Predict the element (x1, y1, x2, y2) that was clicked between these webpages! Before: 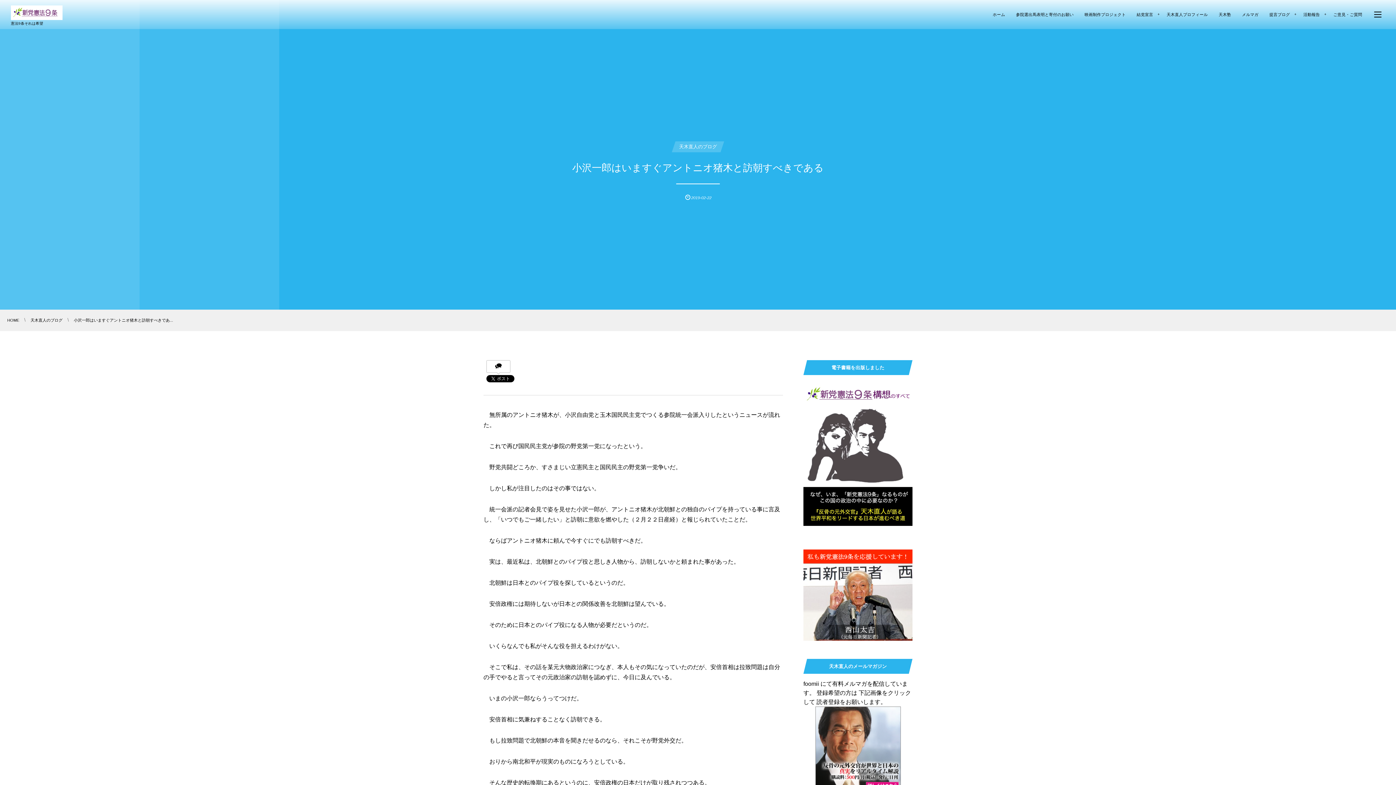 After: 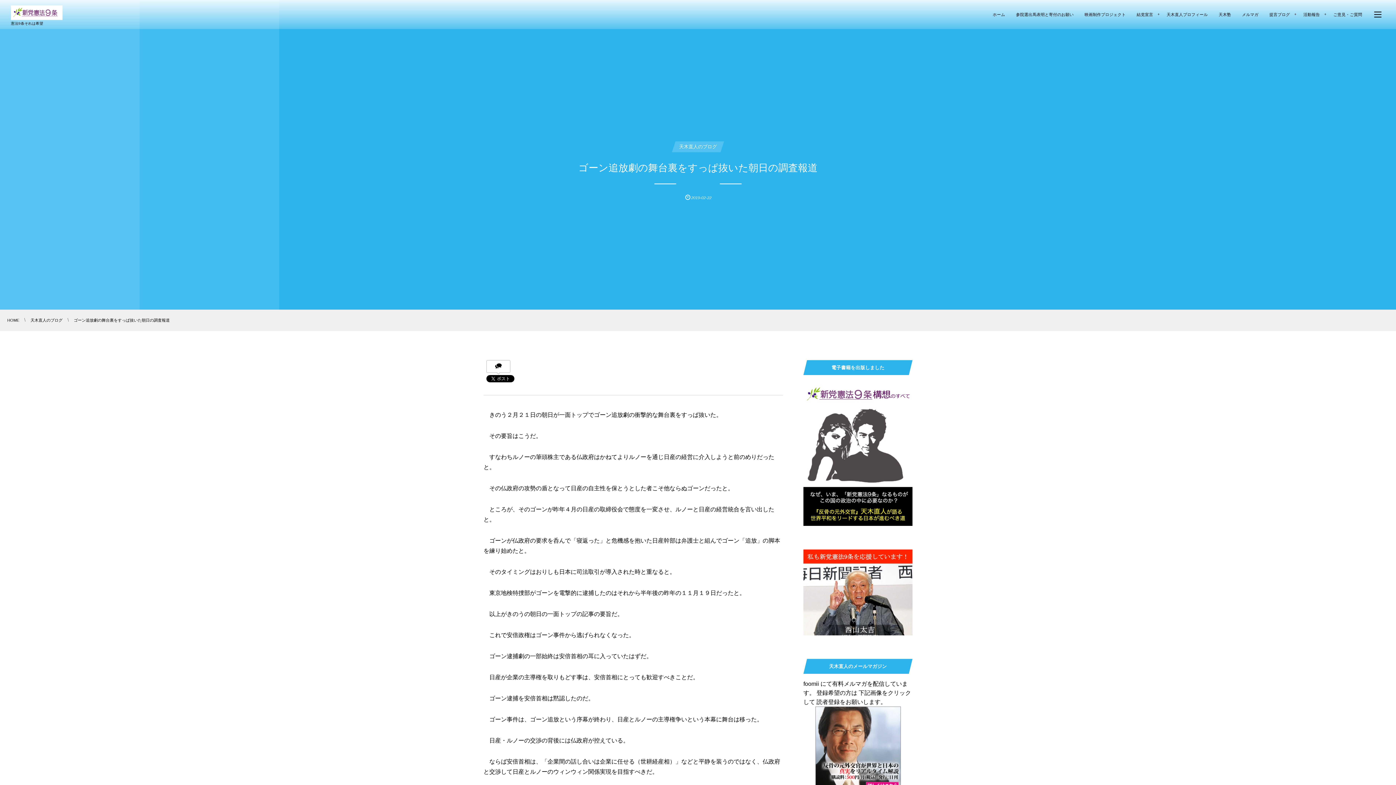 Action: bbox: (0, 380, 32, 412)